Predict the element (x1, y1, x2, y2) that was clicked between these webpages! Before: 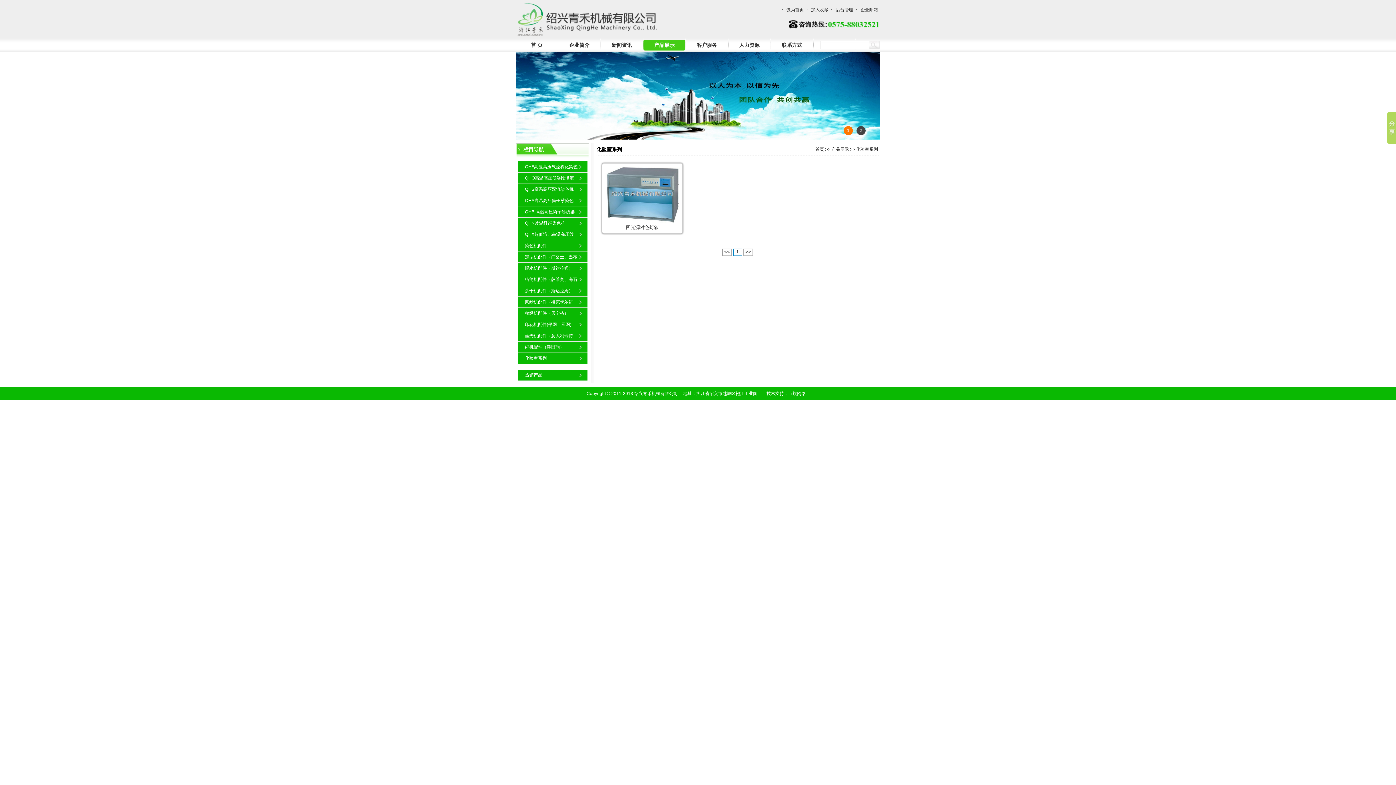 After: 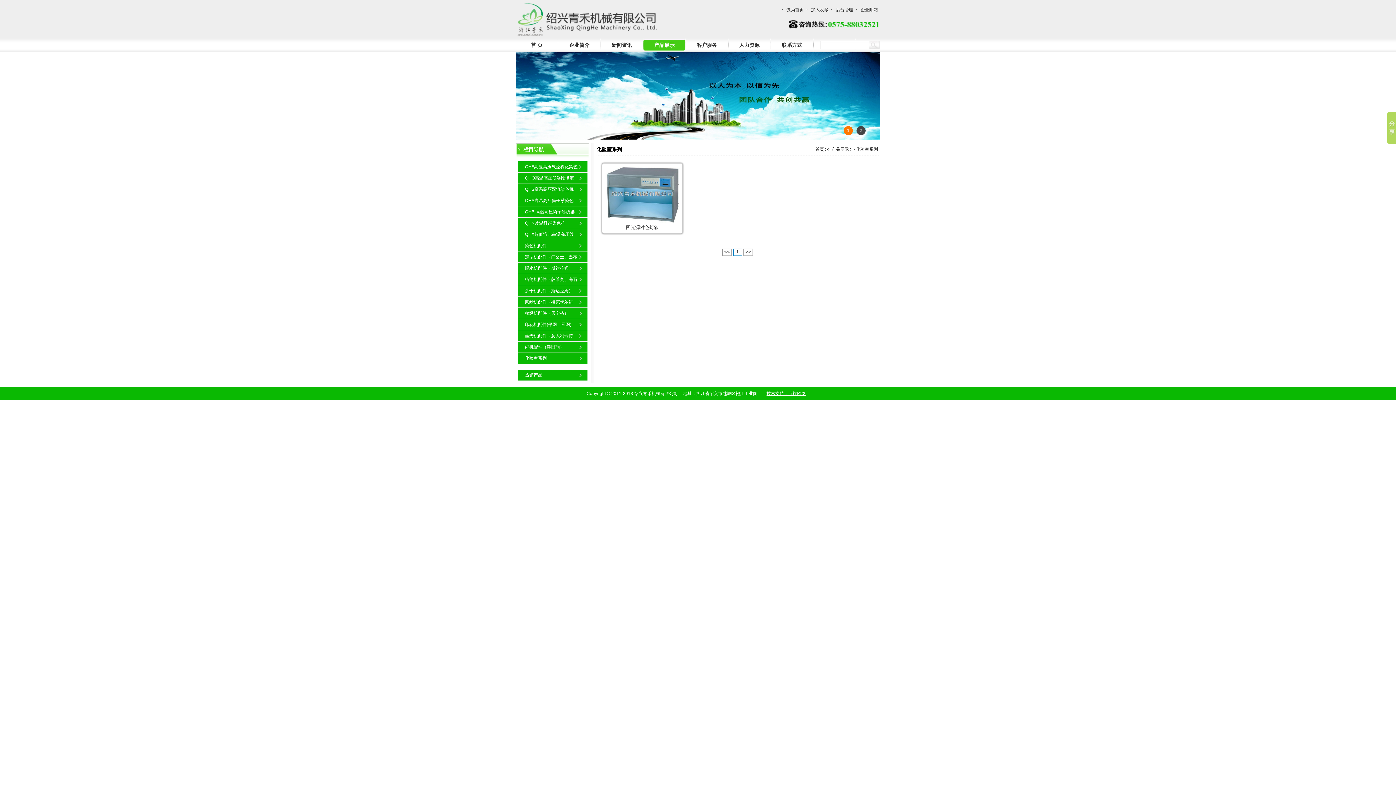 Action: bbox: (766, 391, 806, 396) label: 技术支持：五旋网络